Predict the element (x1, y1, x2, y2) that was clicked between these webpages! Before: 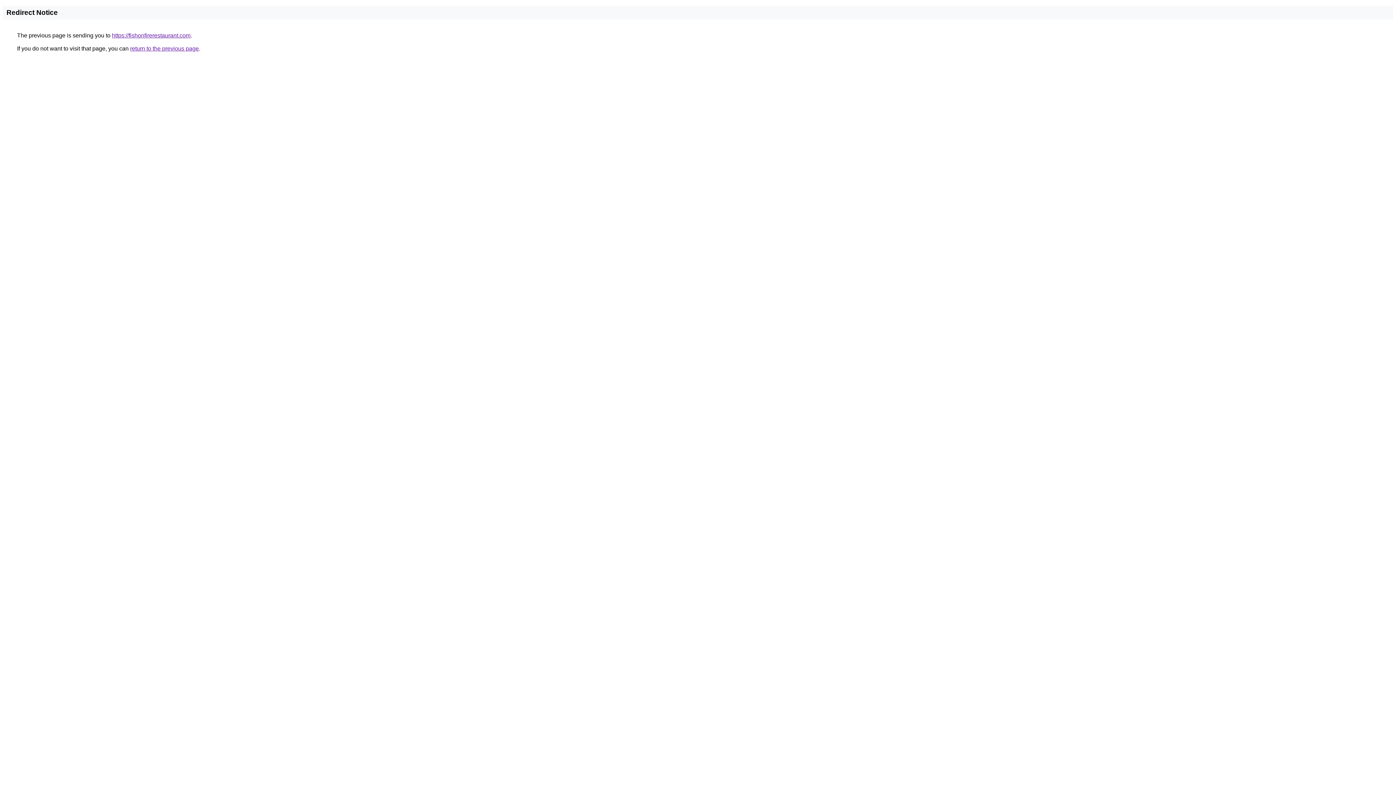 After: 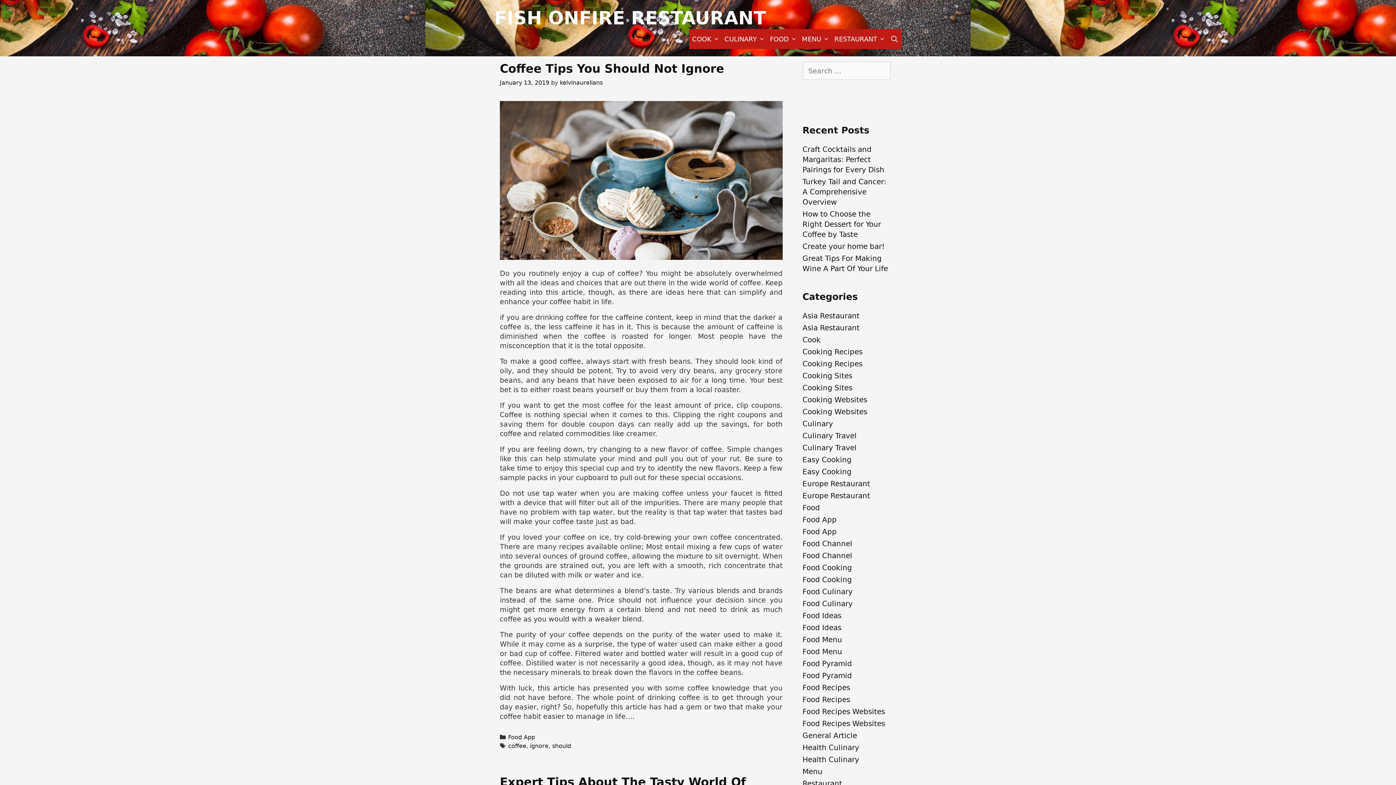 Action: label: https://fishonfirerestaurant.com bbox: (112, 32, 190, 38)